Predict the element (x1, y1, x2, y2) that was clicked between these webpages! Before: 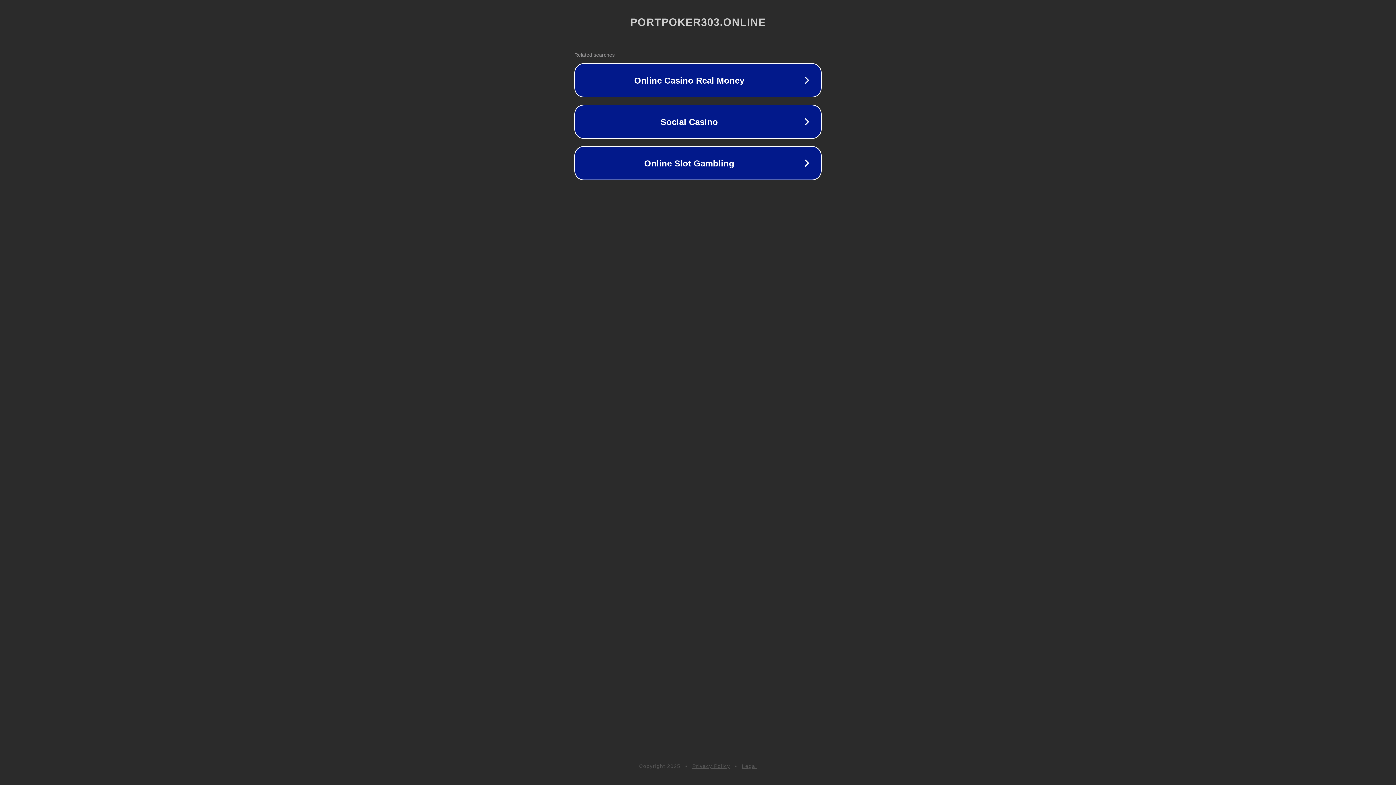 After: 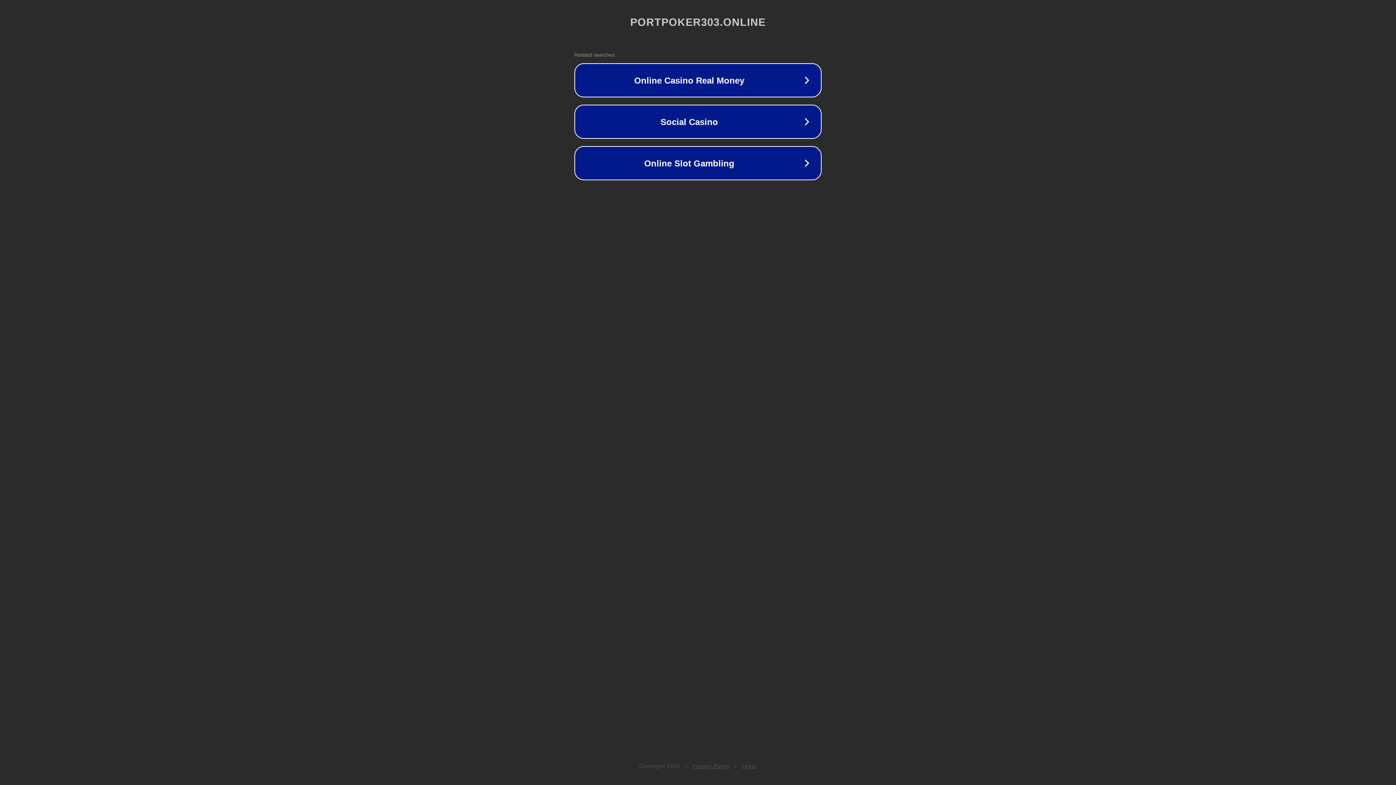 Action: bbox: (692, 763, 730, 769) label: Privacy Policy